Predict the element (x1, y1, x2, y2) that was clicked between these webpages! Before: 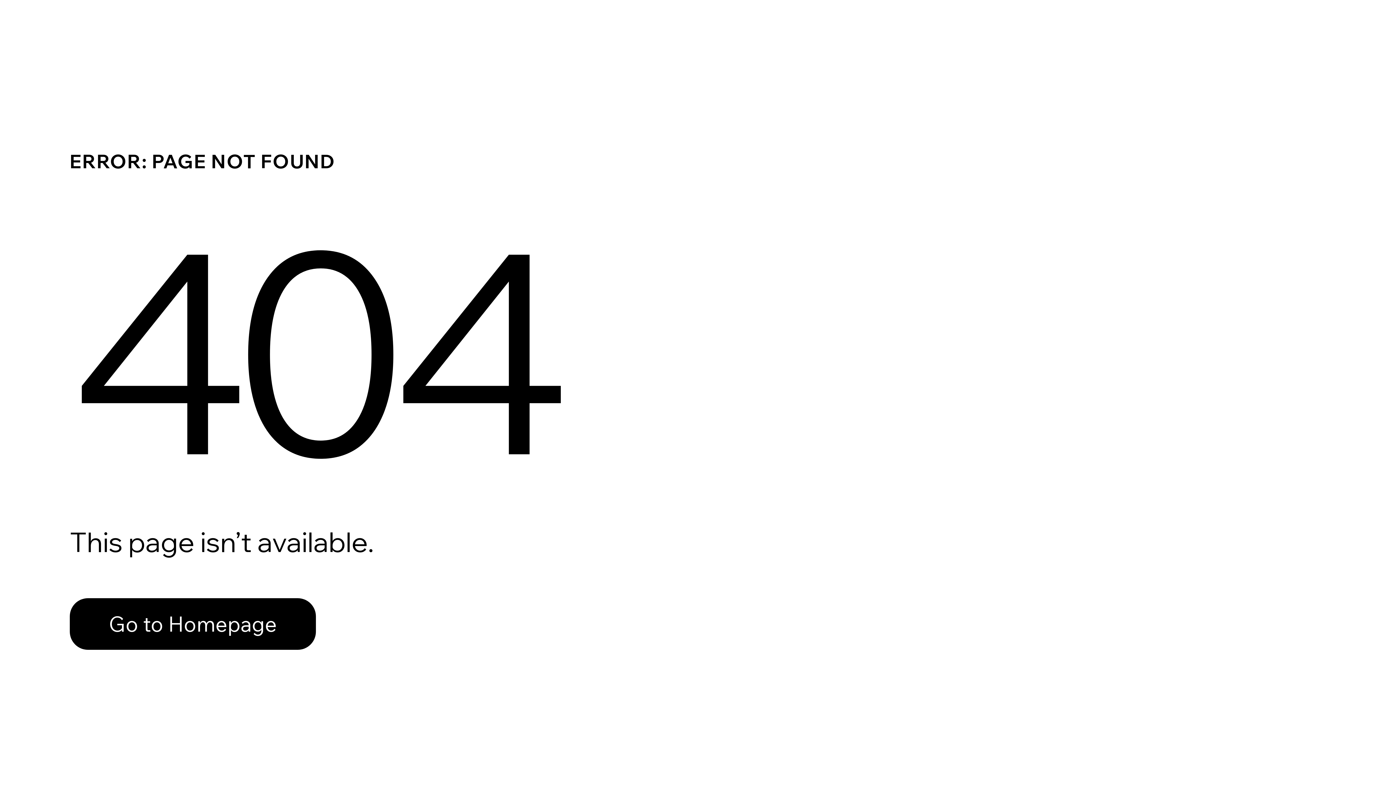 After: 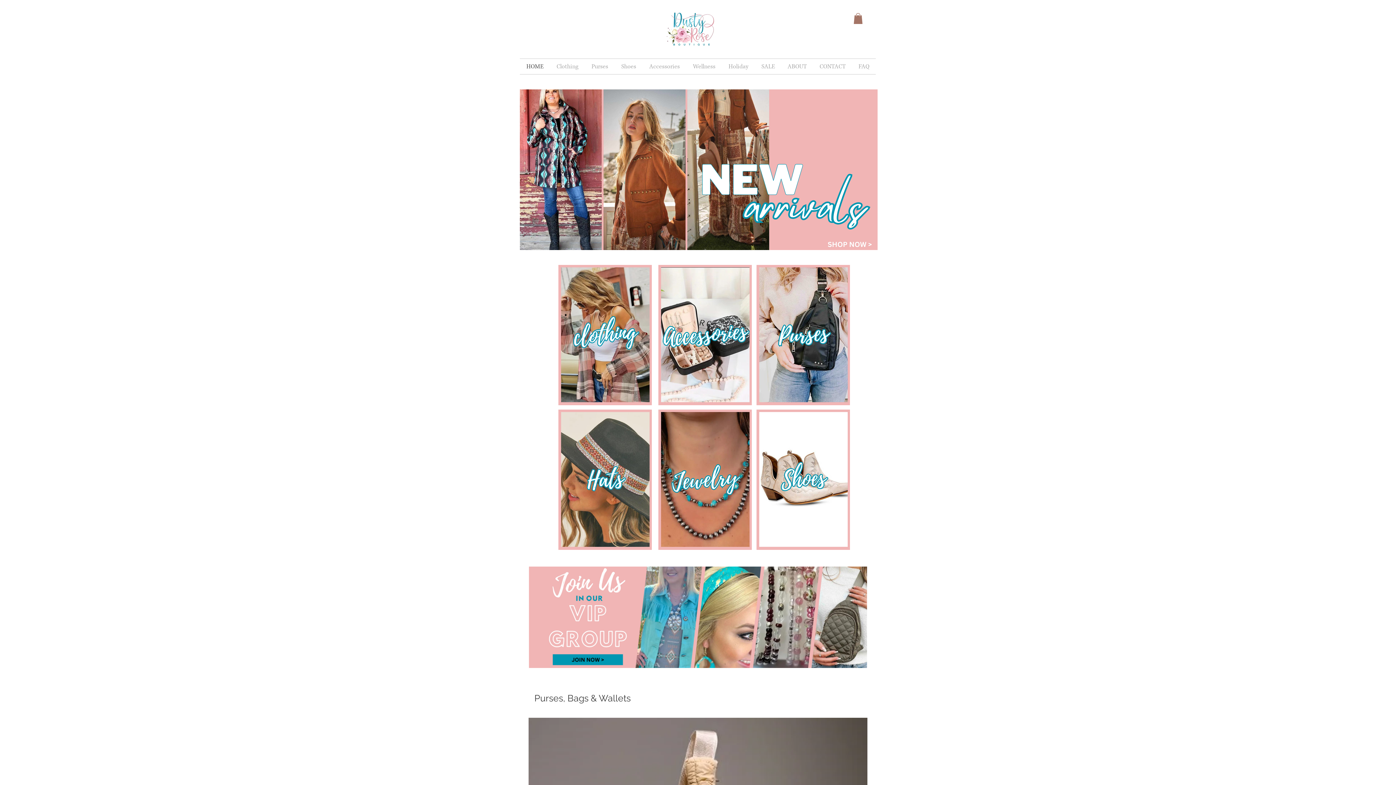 Action: bbox: (69, 582, 768, 659) label: Go to Homepage